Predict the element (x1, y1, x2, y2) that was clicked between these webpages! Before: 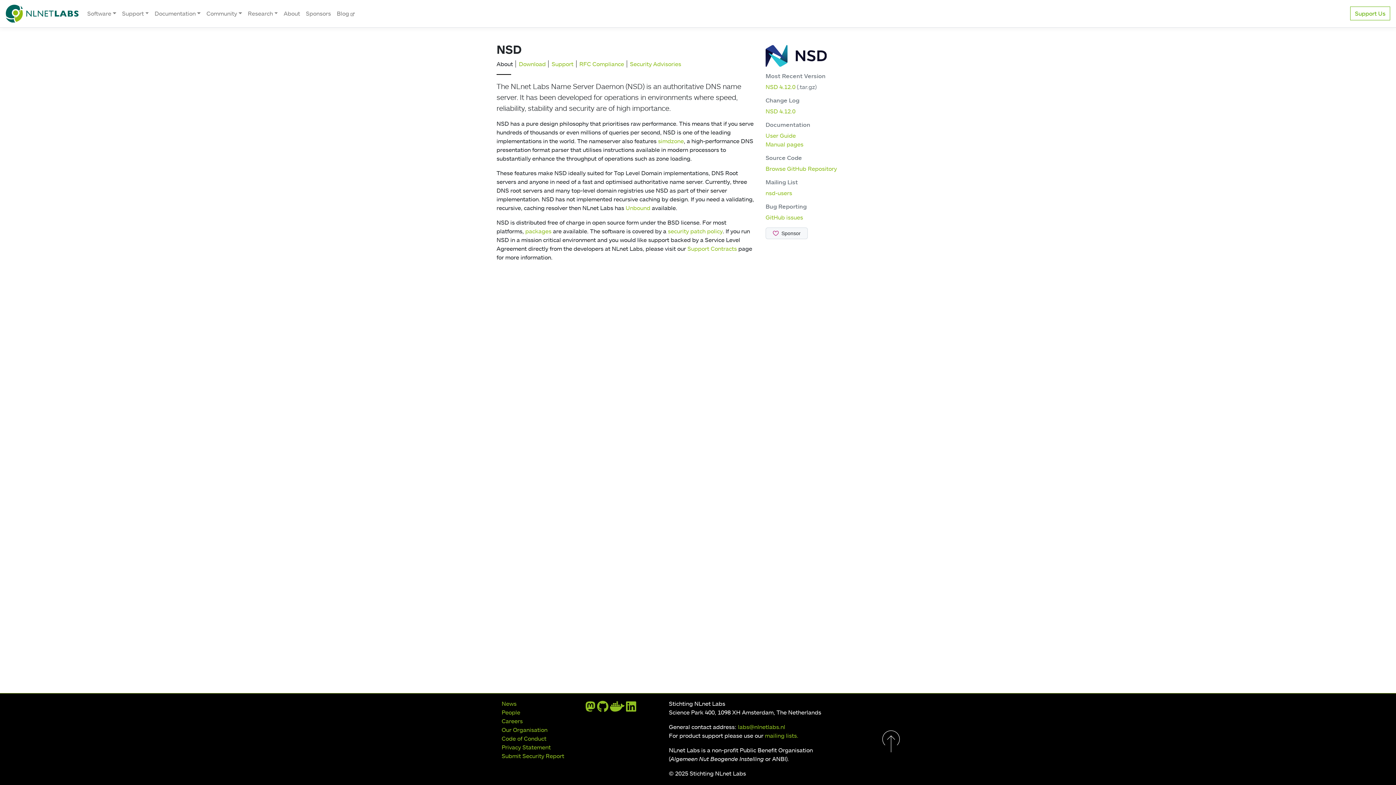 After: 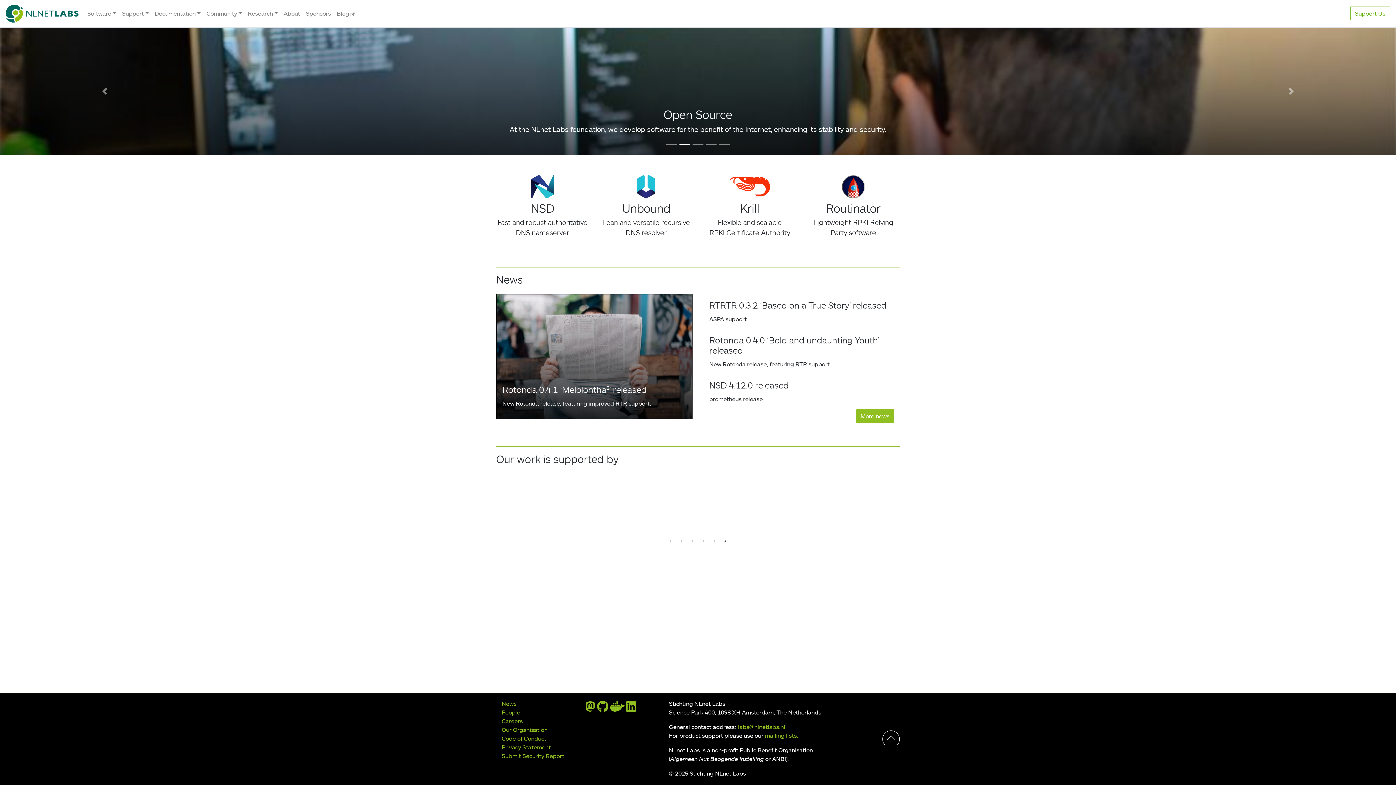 Action: bbox: (5, 2, 78, 24) label: NLnet Labs